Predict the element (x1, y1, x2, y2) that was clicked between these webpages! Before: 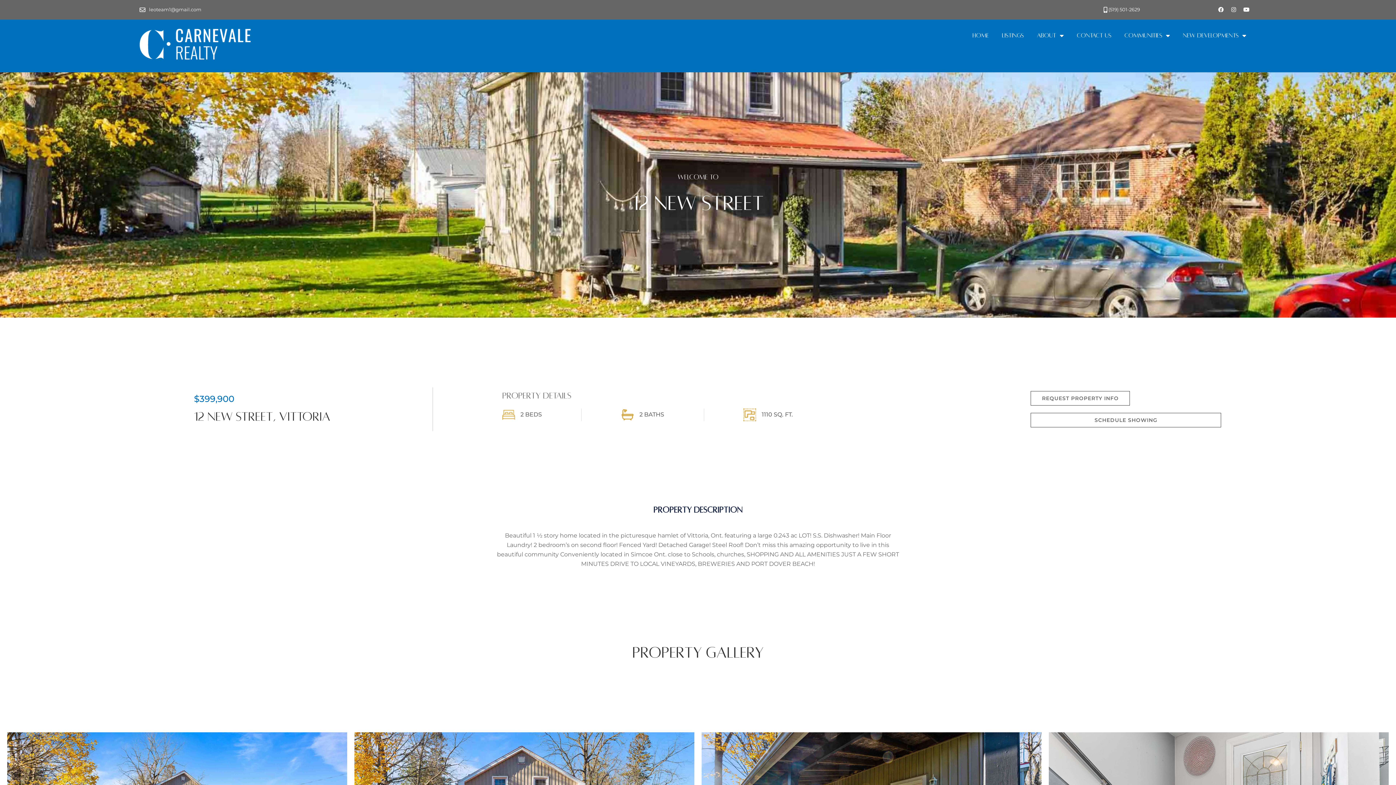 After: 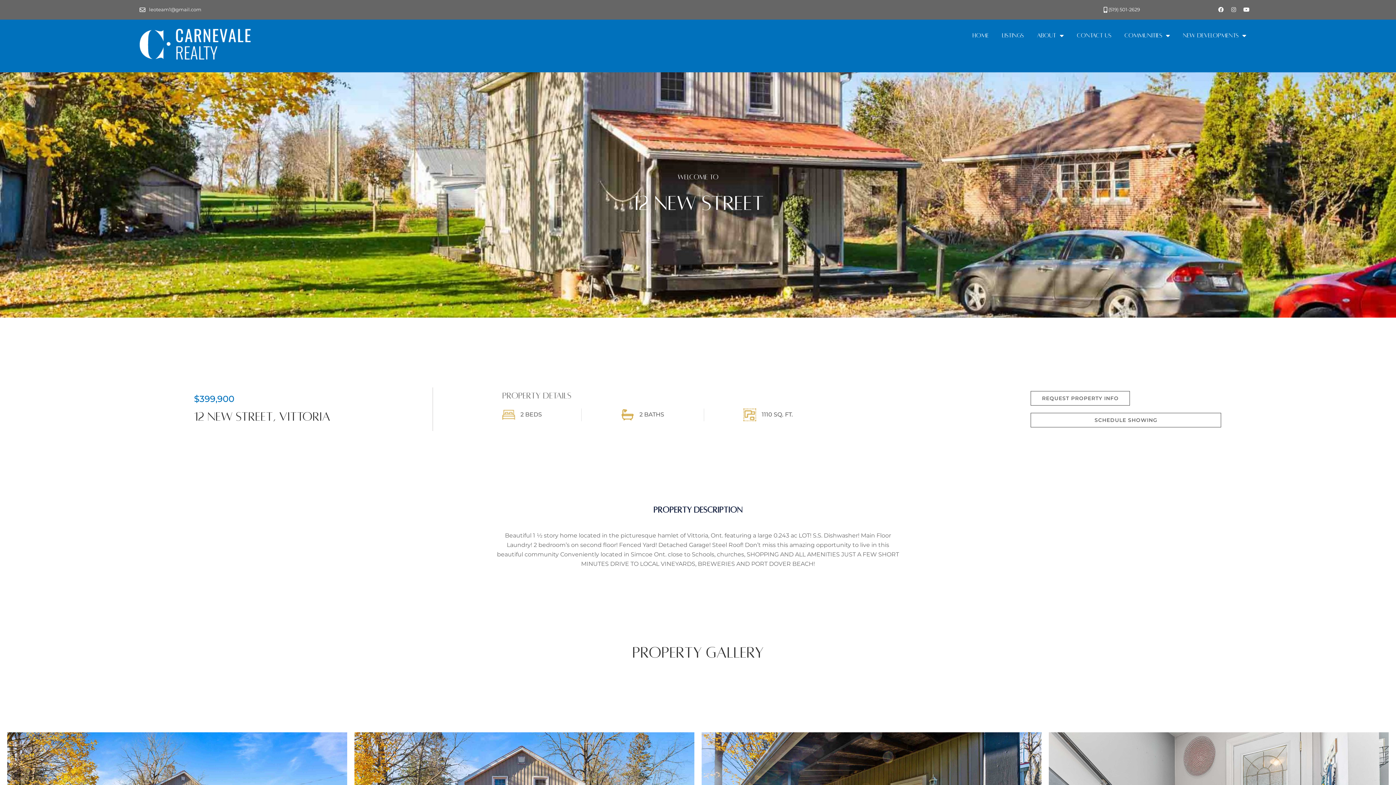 Action: bbox: (1228, 4, 1239, 15) label: Instagram